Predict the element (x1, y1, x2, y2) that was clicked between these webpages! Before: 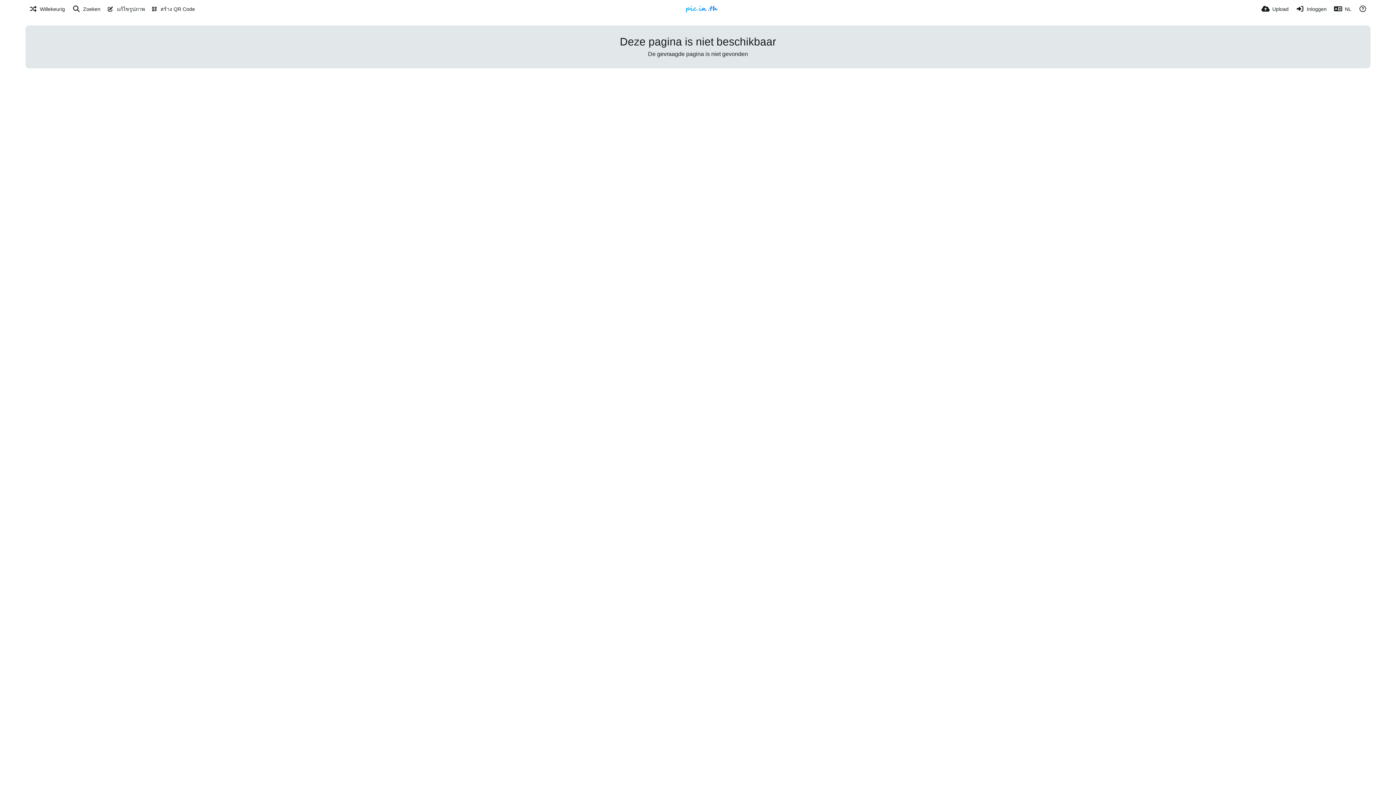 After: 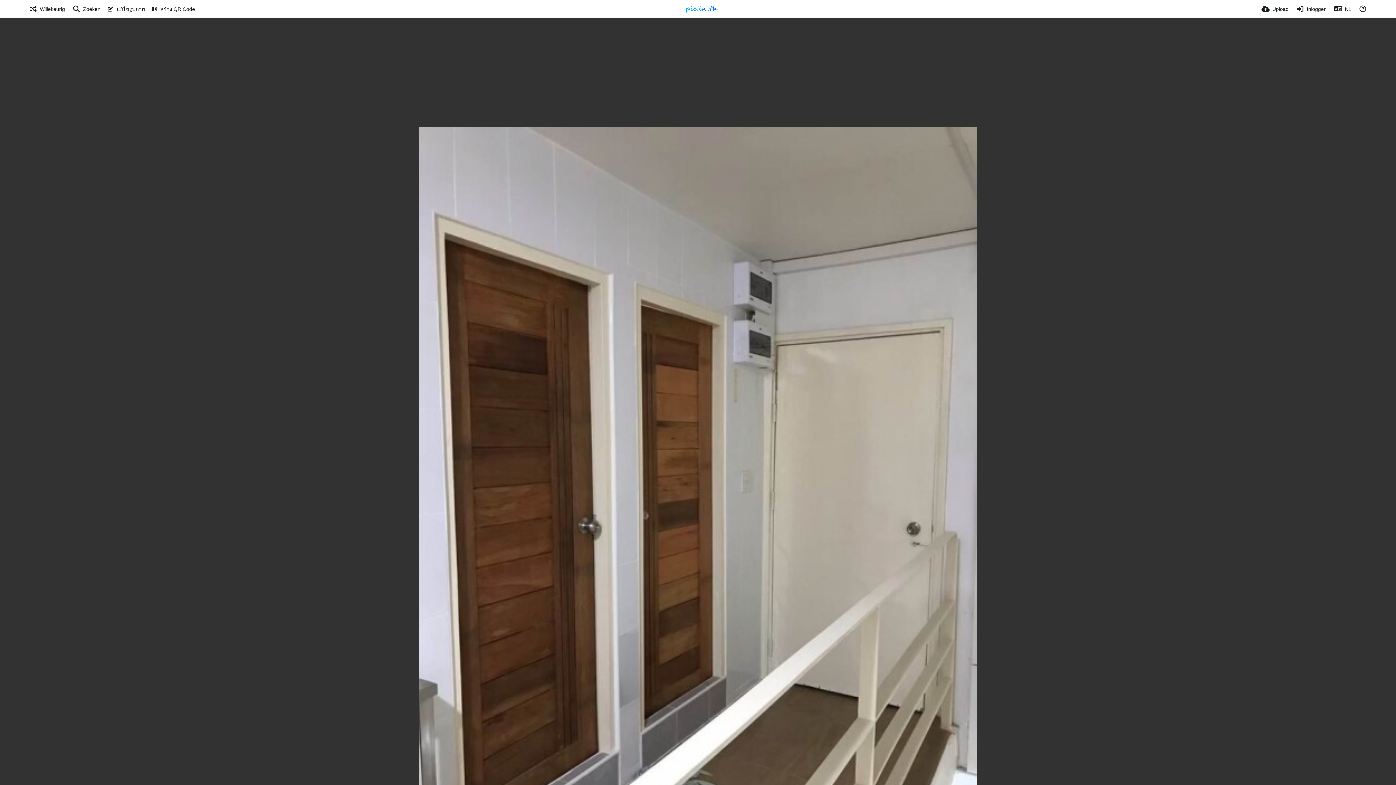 Action: label: Willekeurig bbox: (29, 0, 65, 18)